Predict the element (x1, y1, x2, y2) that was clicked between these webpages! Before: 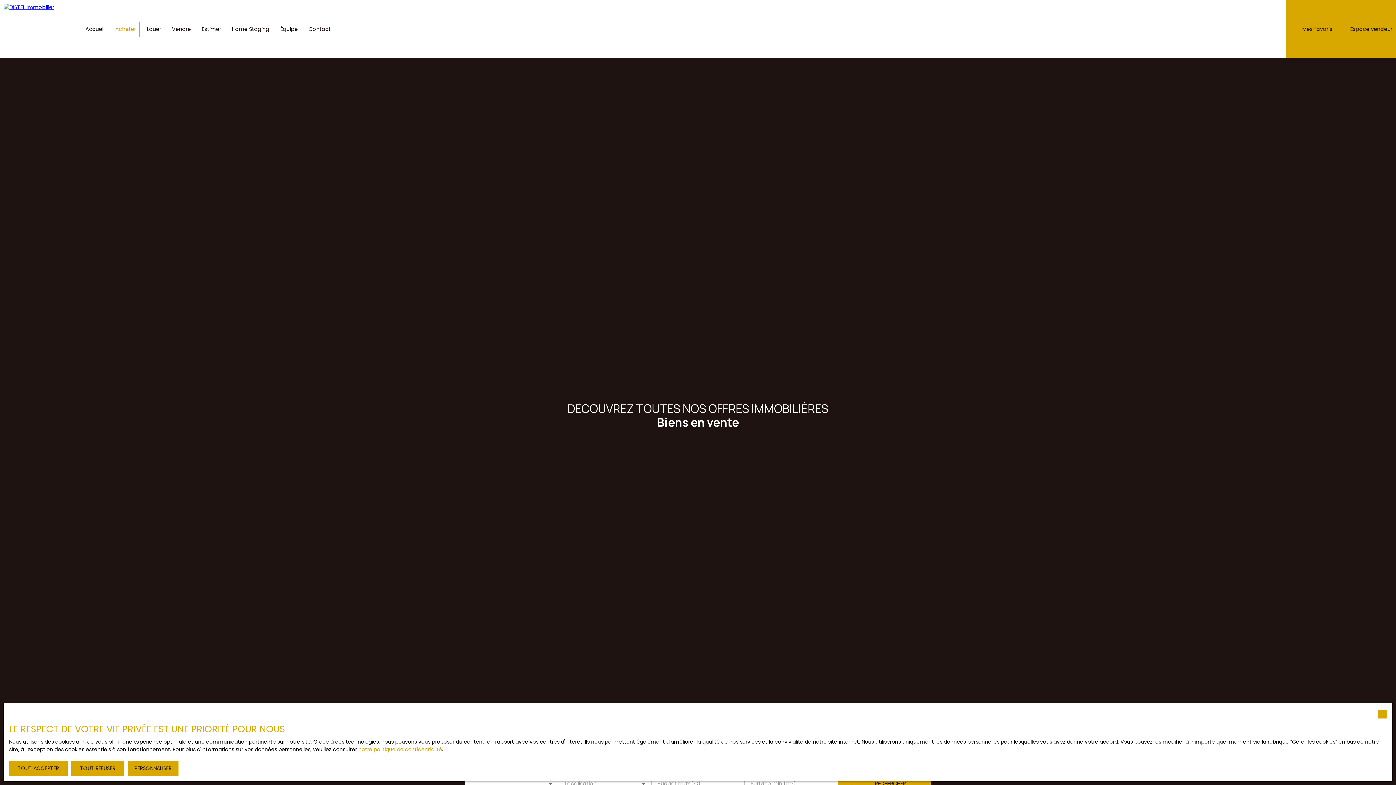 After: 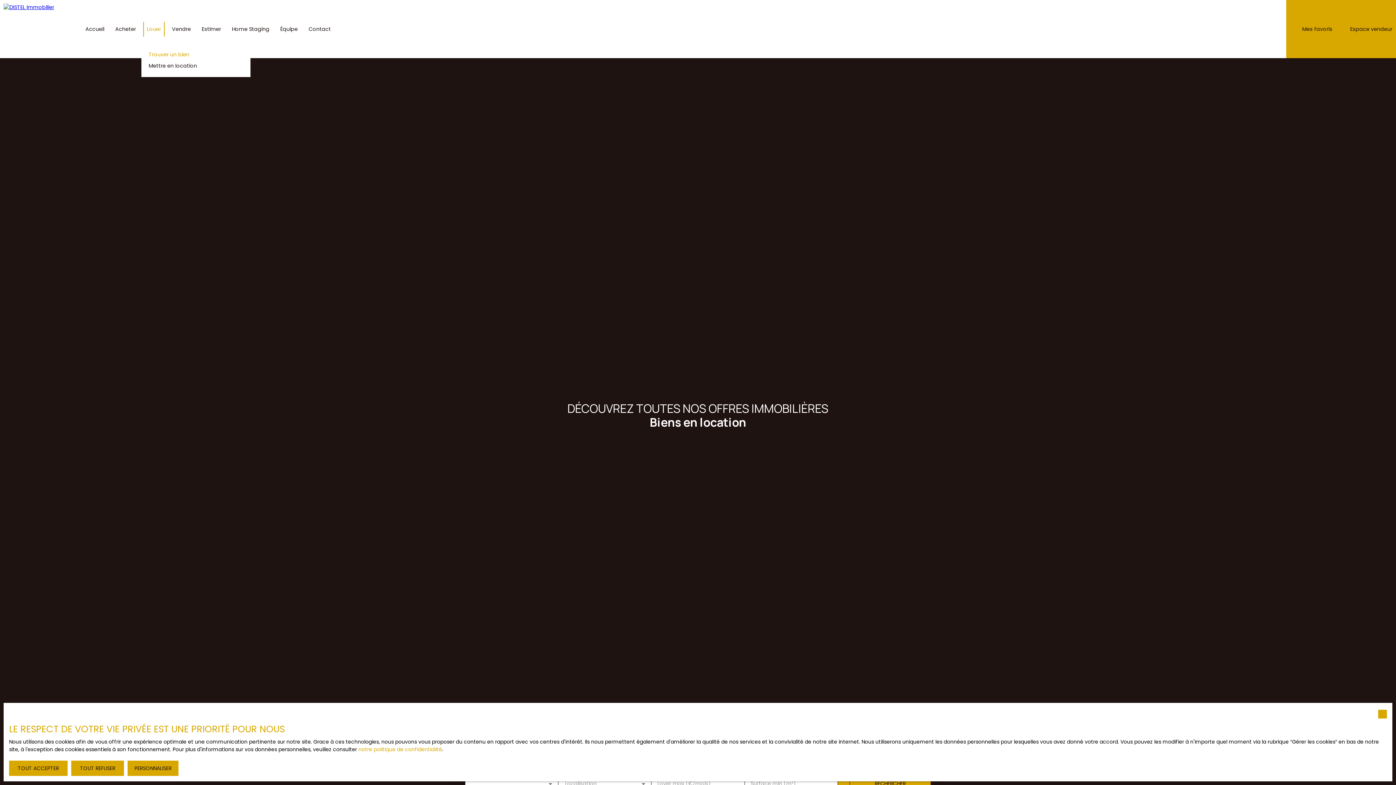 Action: label: Louer bbox: (143, 21, 164, 36)